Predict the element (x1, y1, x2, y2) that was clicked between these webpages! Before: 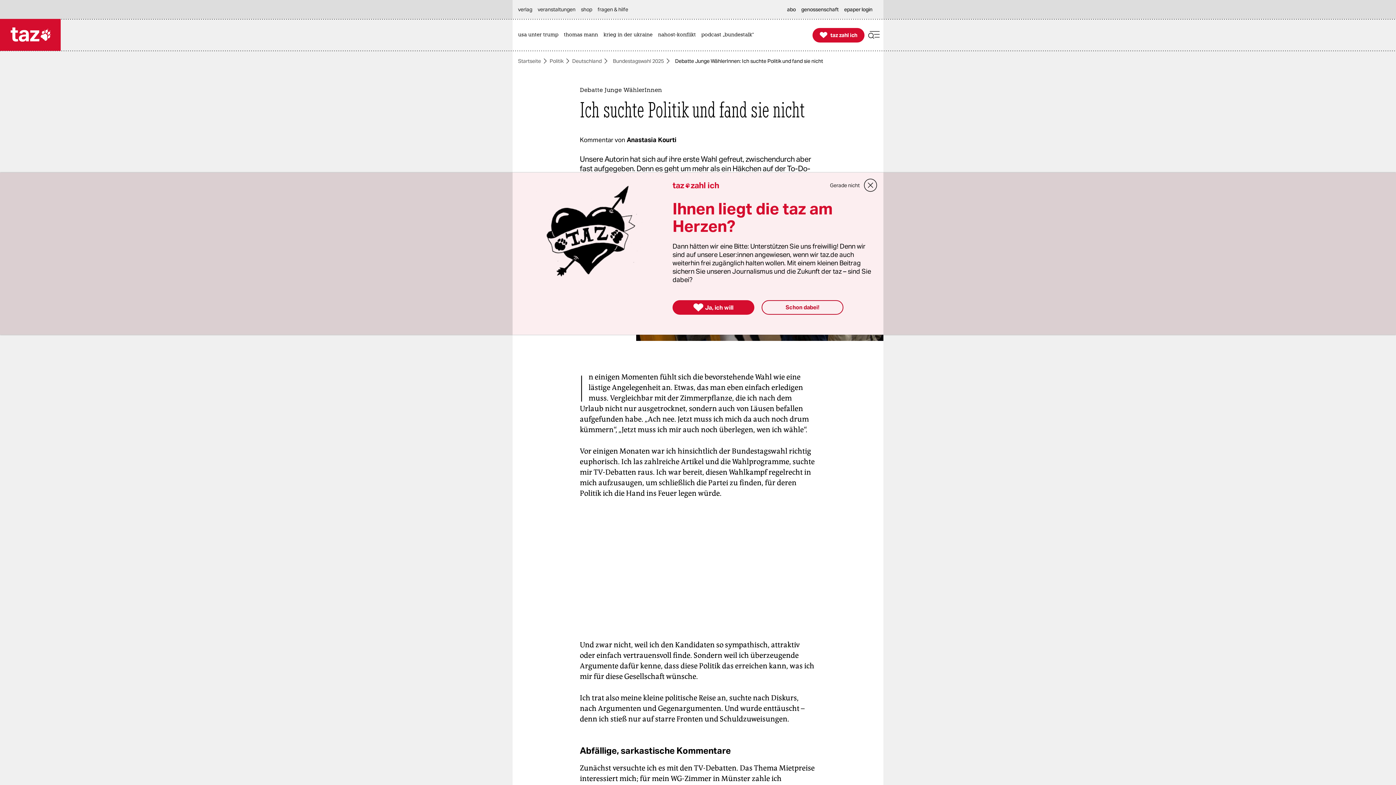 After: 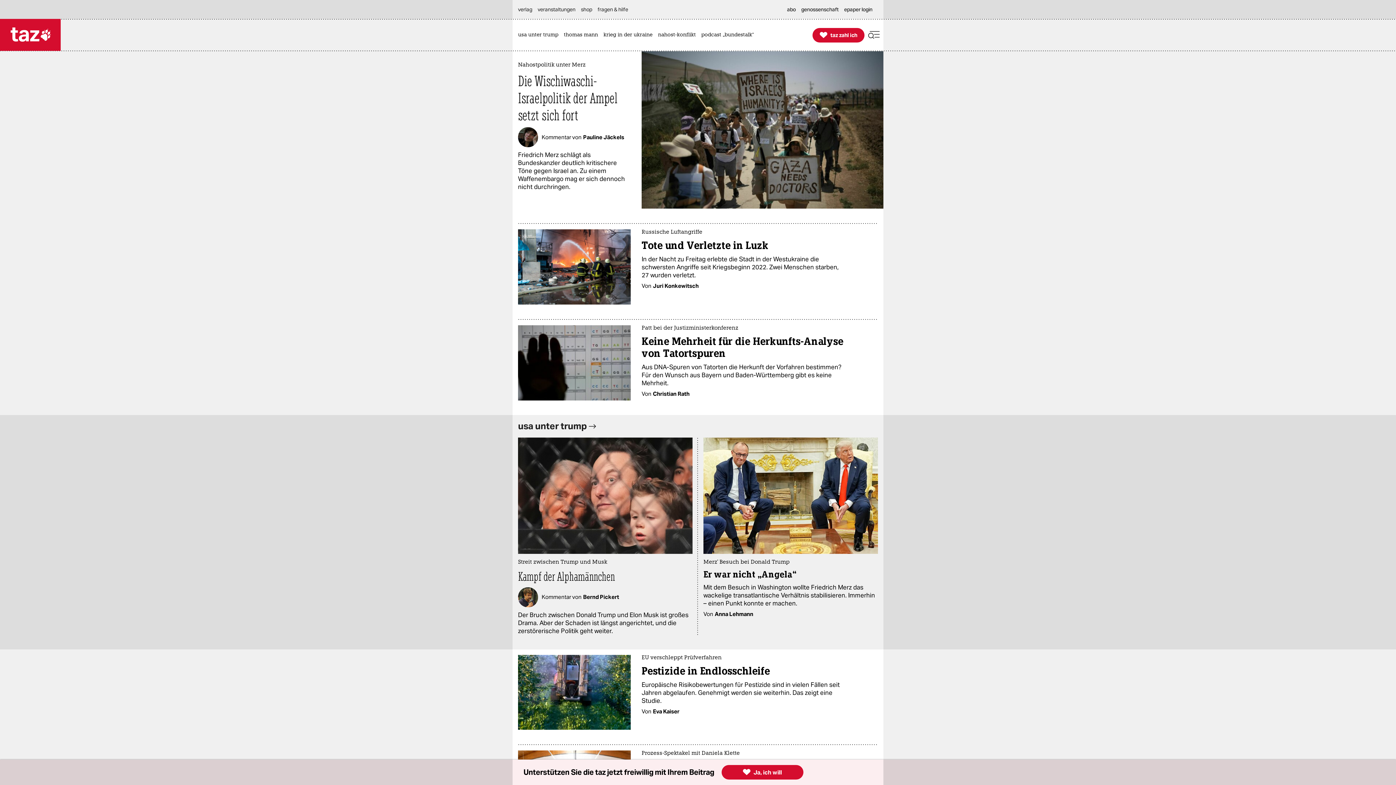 Action: bbox: (518, 58, 541, 63) label: Startseite